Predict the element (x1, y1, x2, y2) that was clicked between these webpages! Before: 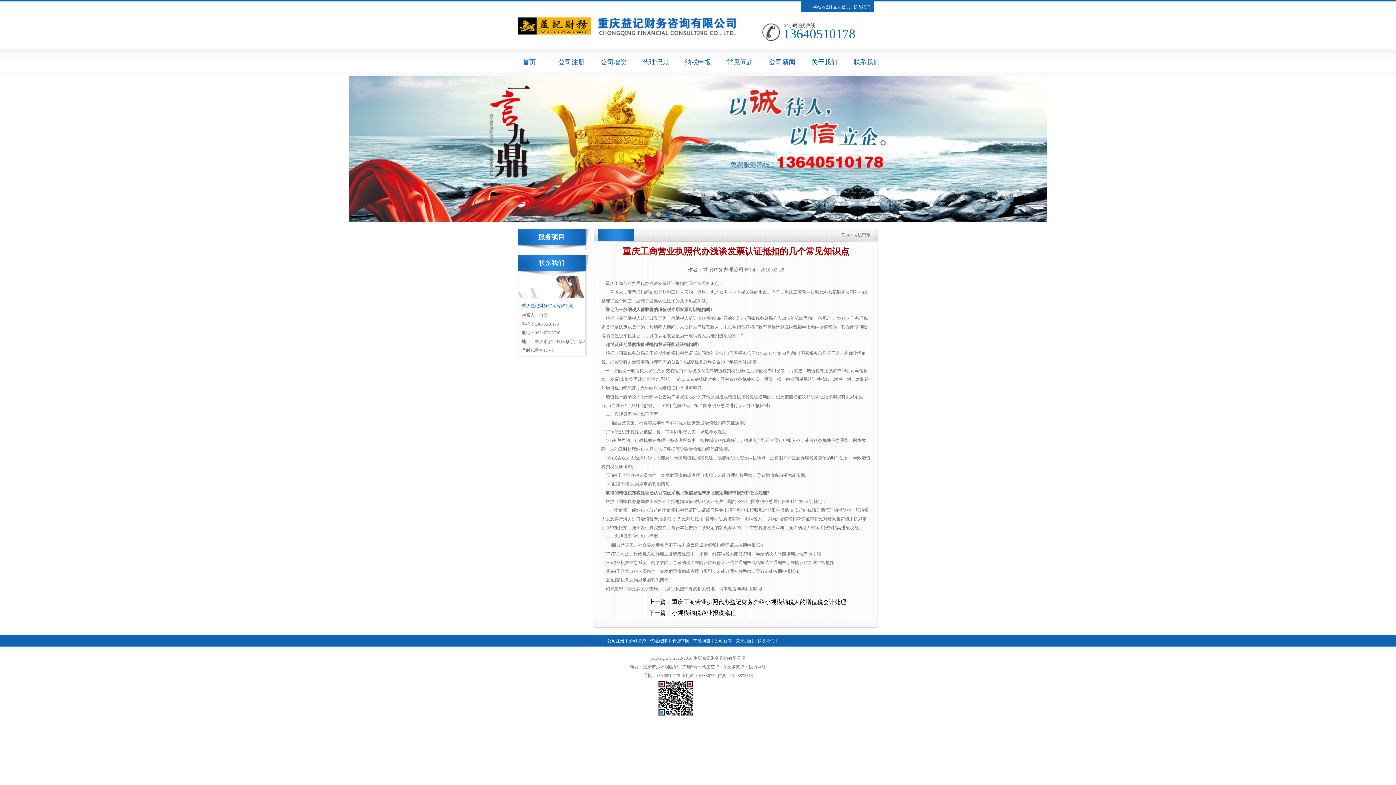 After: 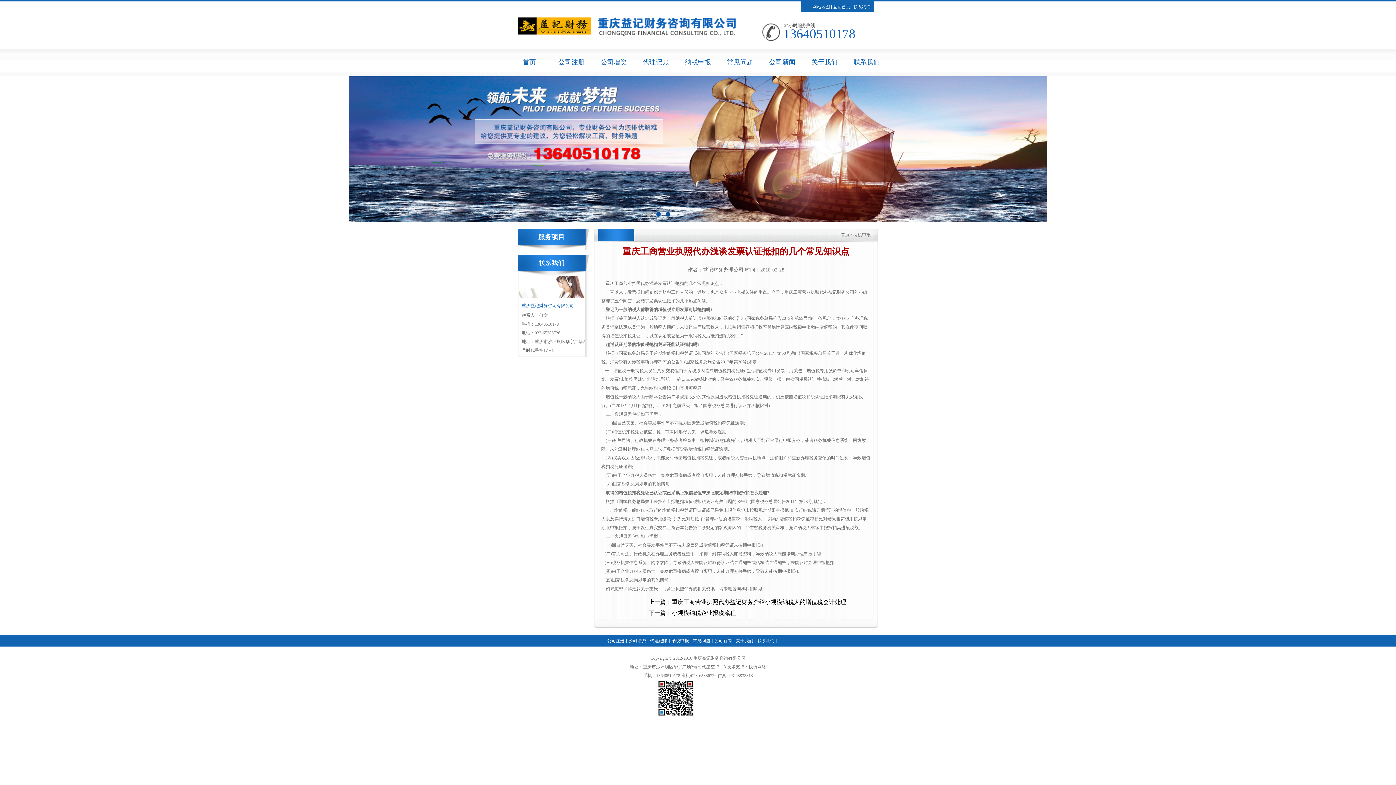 Action: label: 3 bbox: (665, 212, 670, 216)